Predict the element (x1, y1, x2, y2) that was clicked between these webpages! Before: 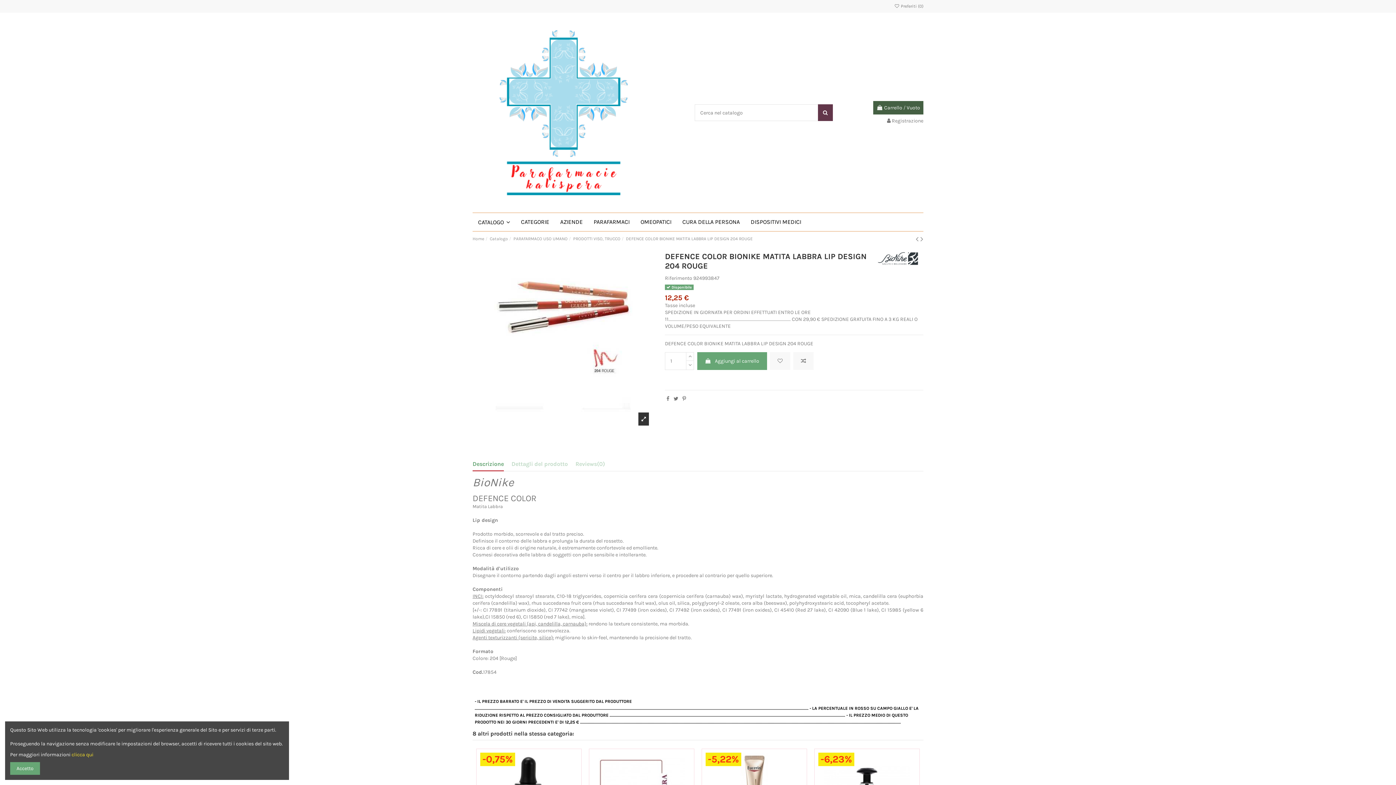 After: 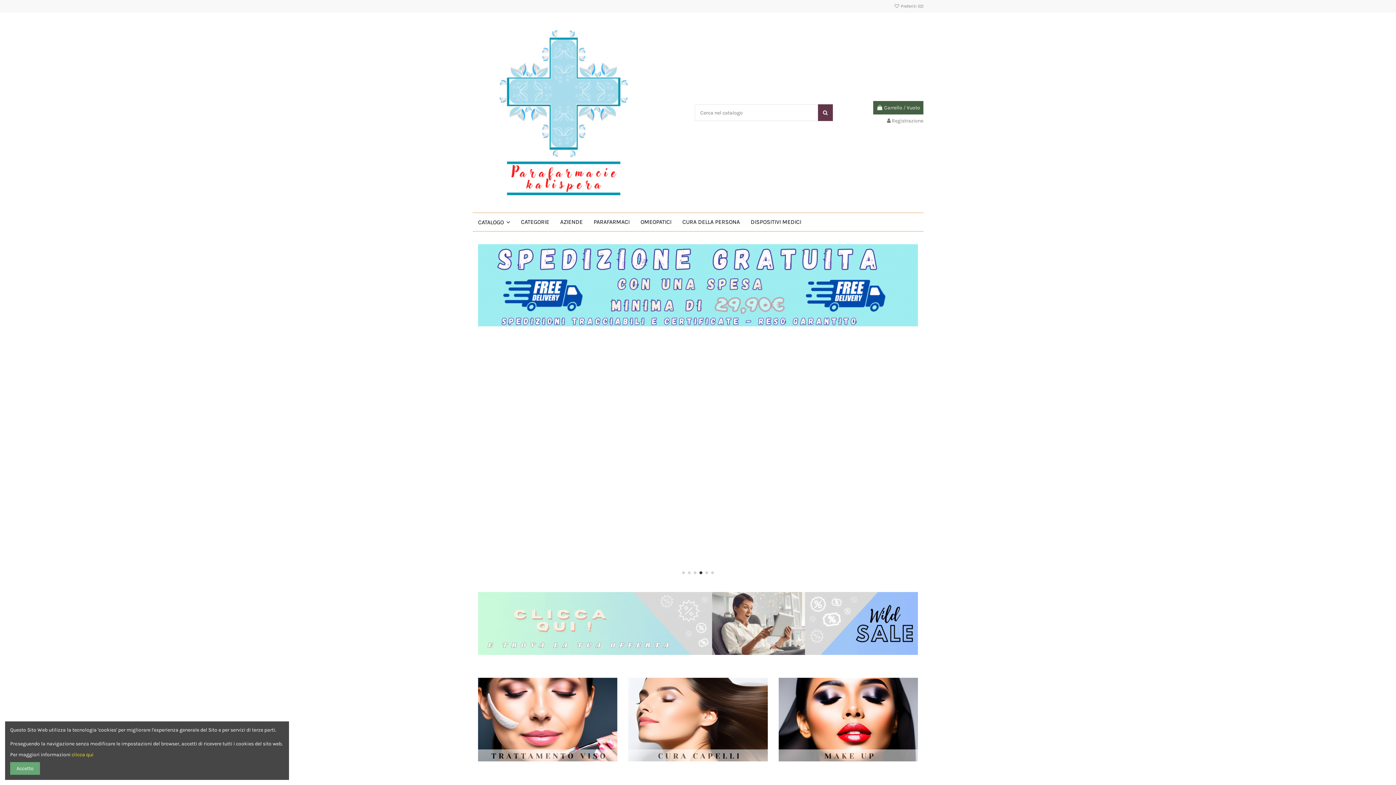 Action: bbox: (472, 109, 654, 115)